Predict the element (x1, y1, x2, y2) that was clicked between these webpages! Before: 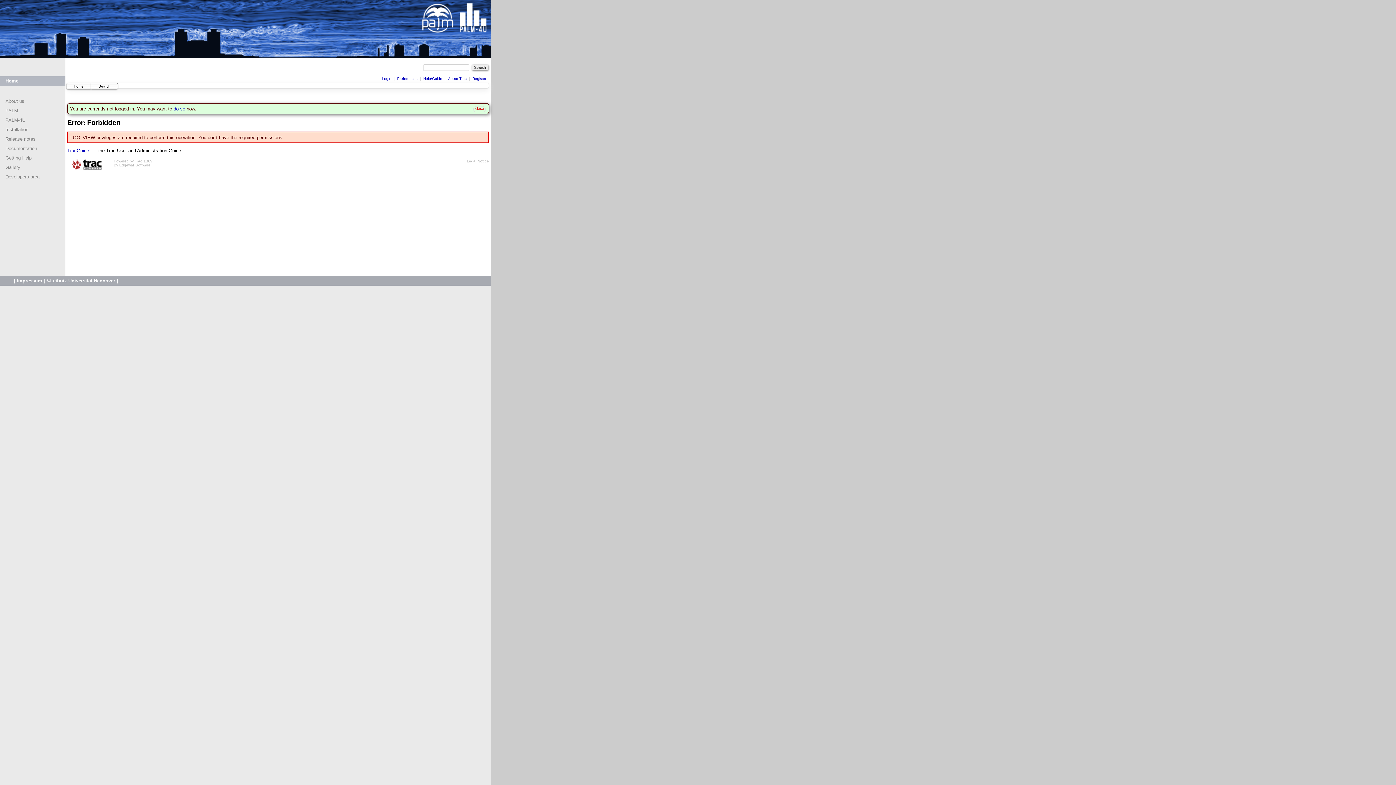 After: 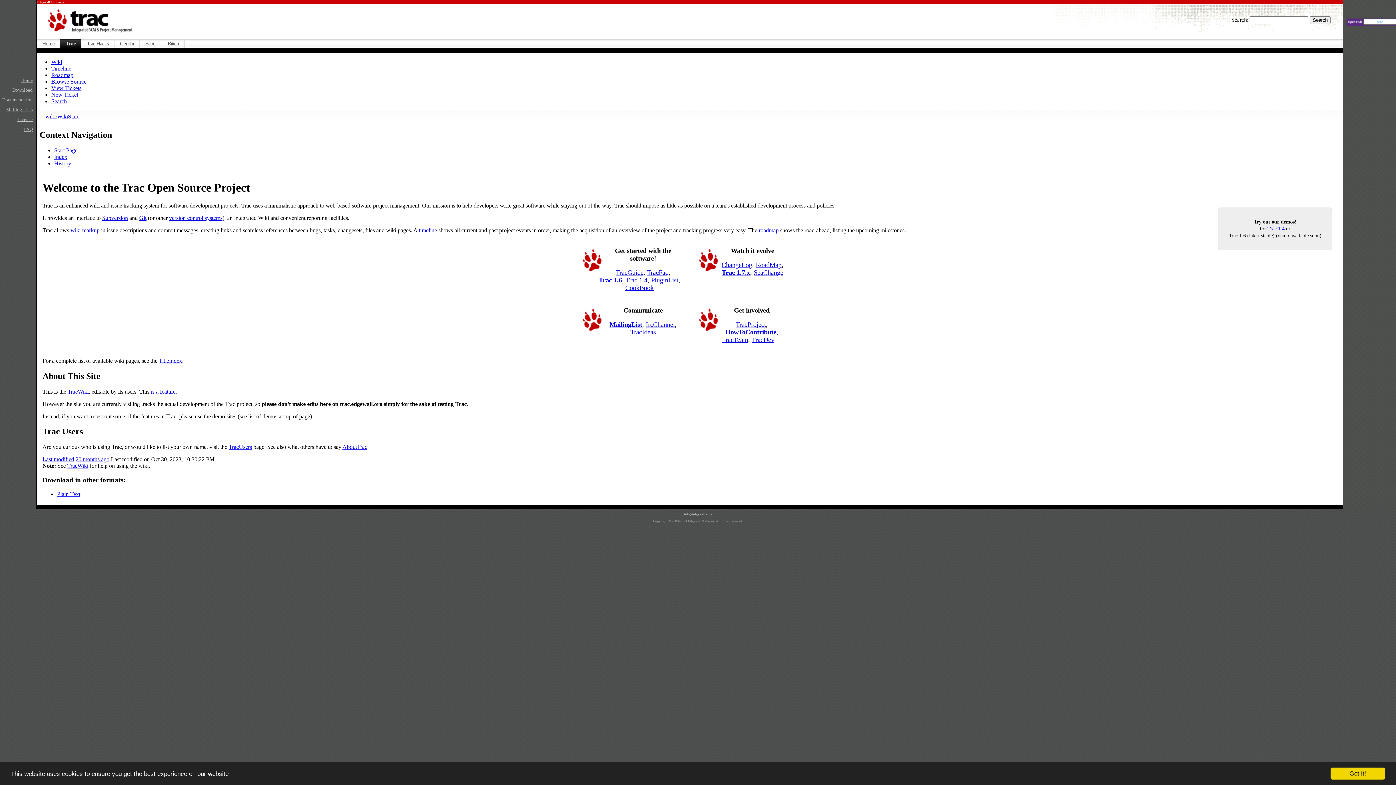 Action: bbox: (67, 159, 106, 170)